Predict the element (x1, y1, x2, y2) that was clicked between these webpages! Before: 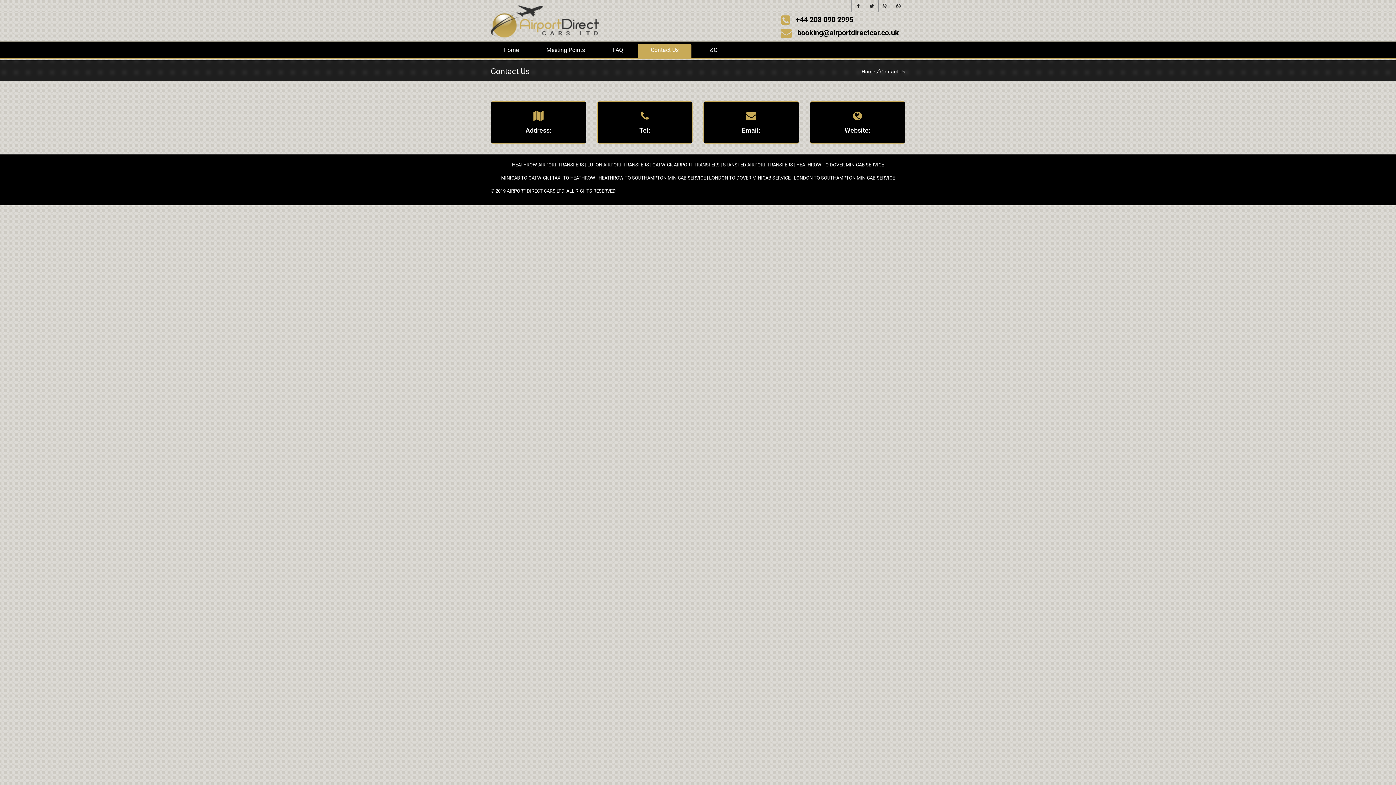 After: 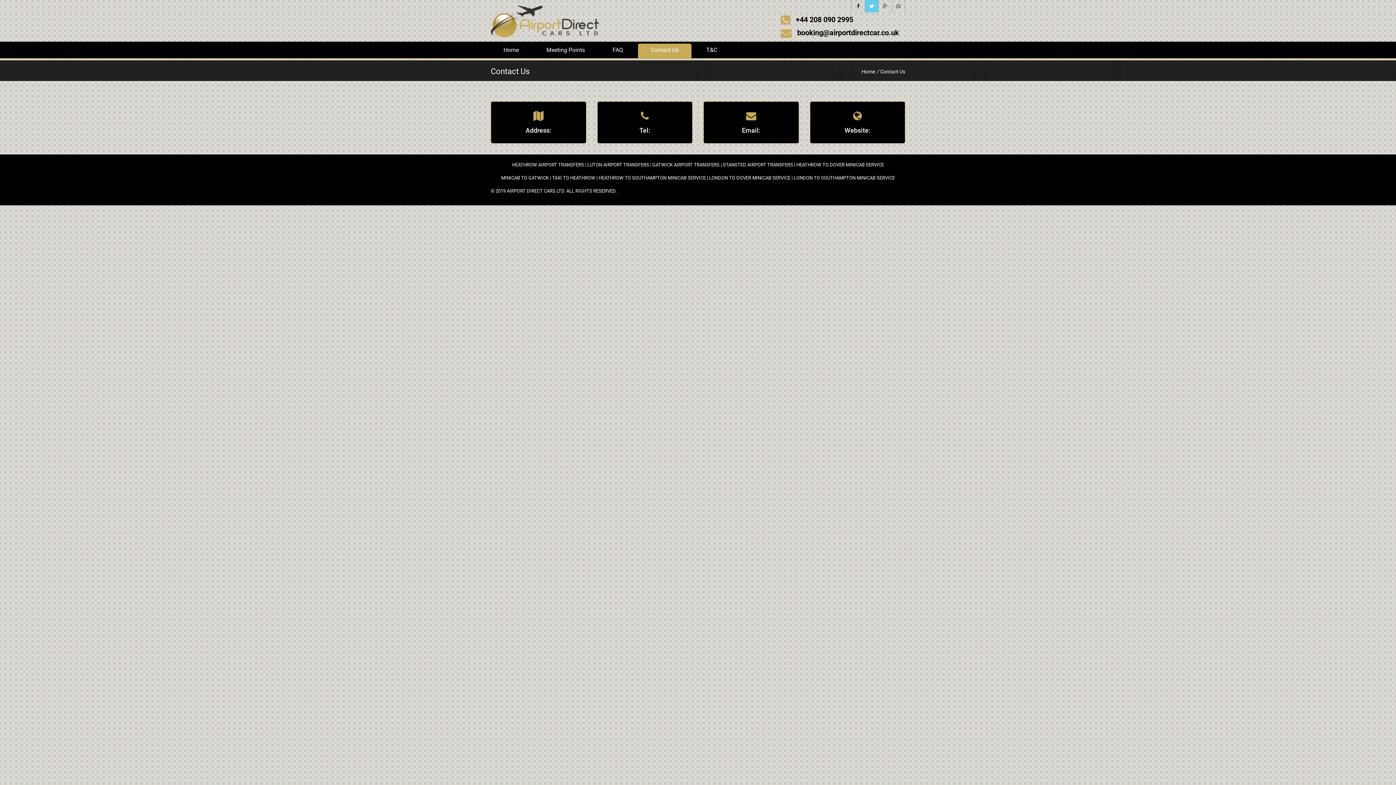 Action: bbox: (865, 0, 878, 12)